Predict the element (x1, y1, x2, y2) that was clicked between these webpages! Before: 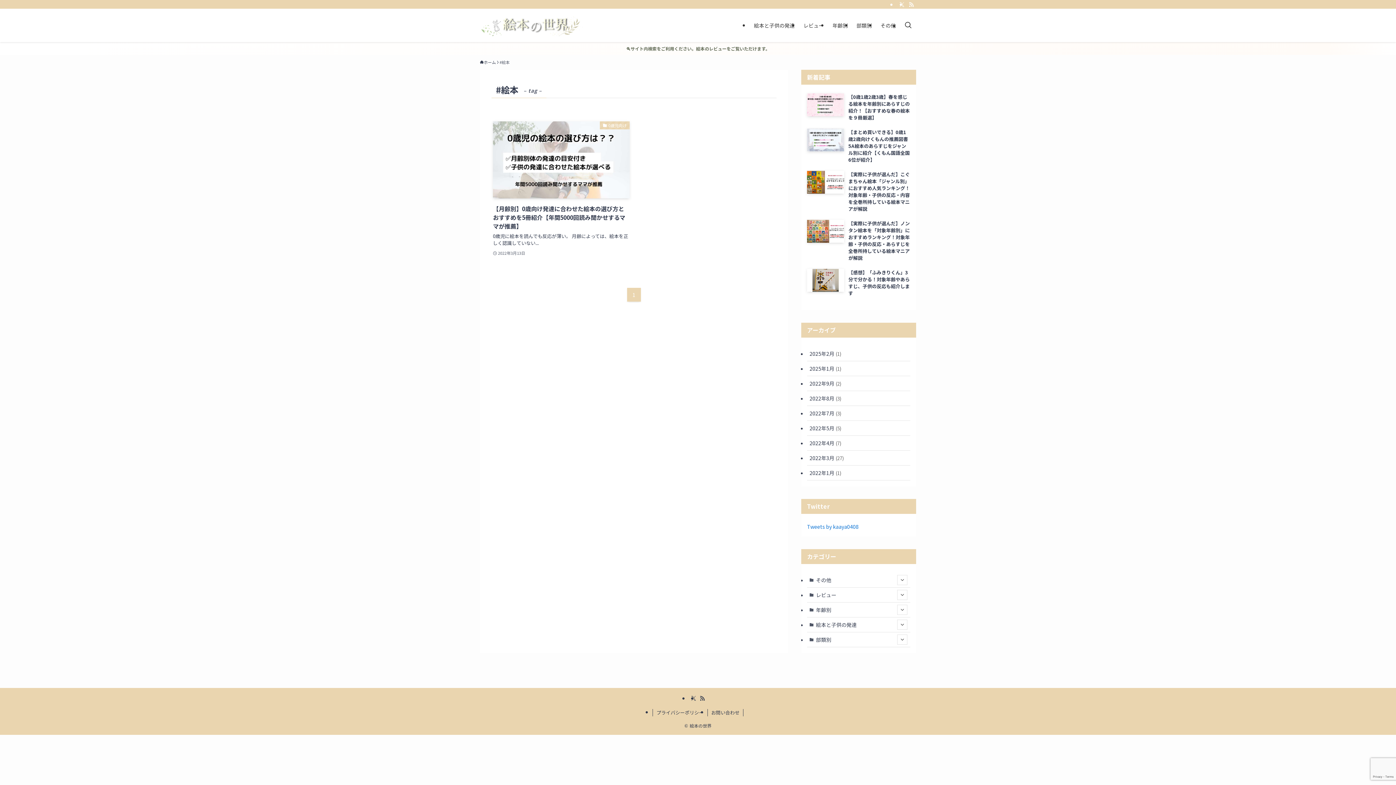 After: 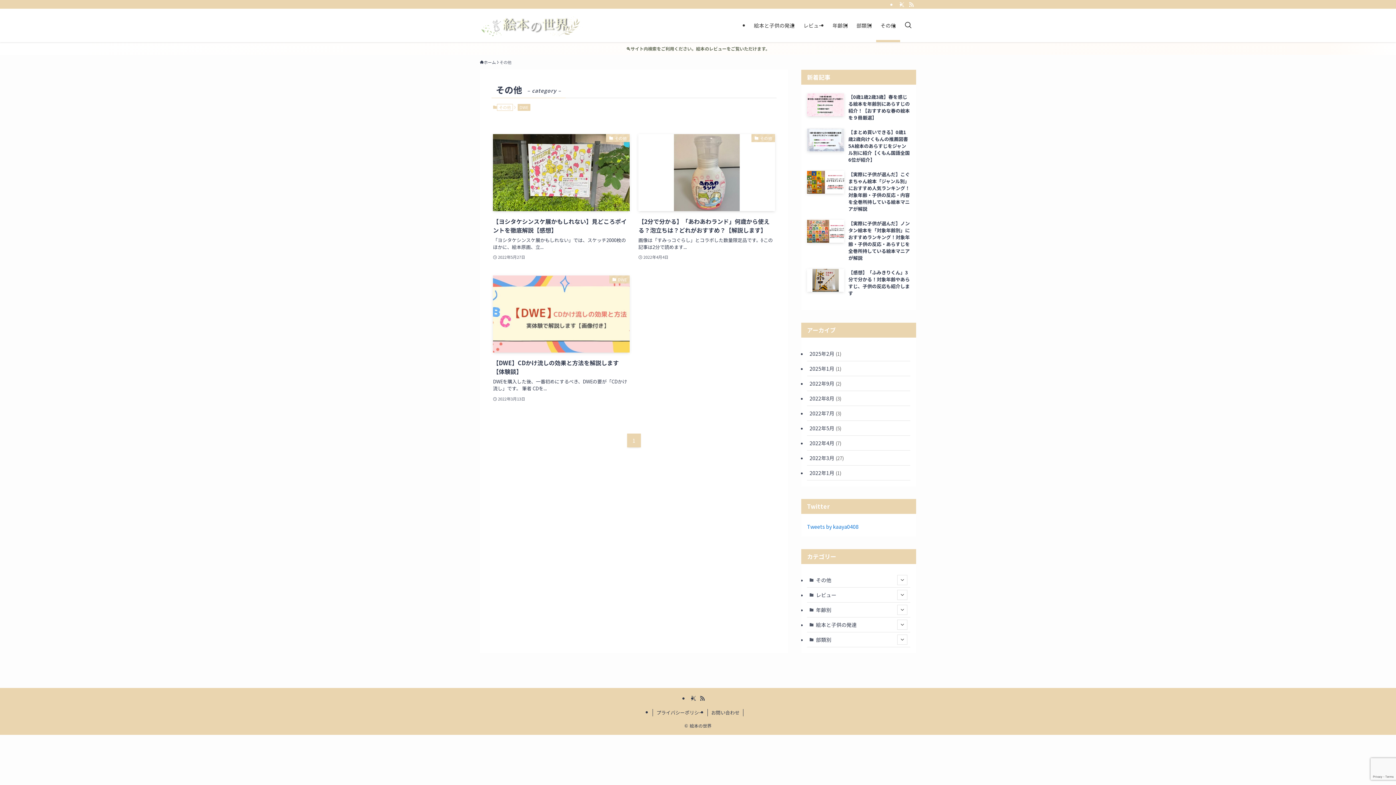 Action: label: その他 bbox: (876, 8, 900, 42)